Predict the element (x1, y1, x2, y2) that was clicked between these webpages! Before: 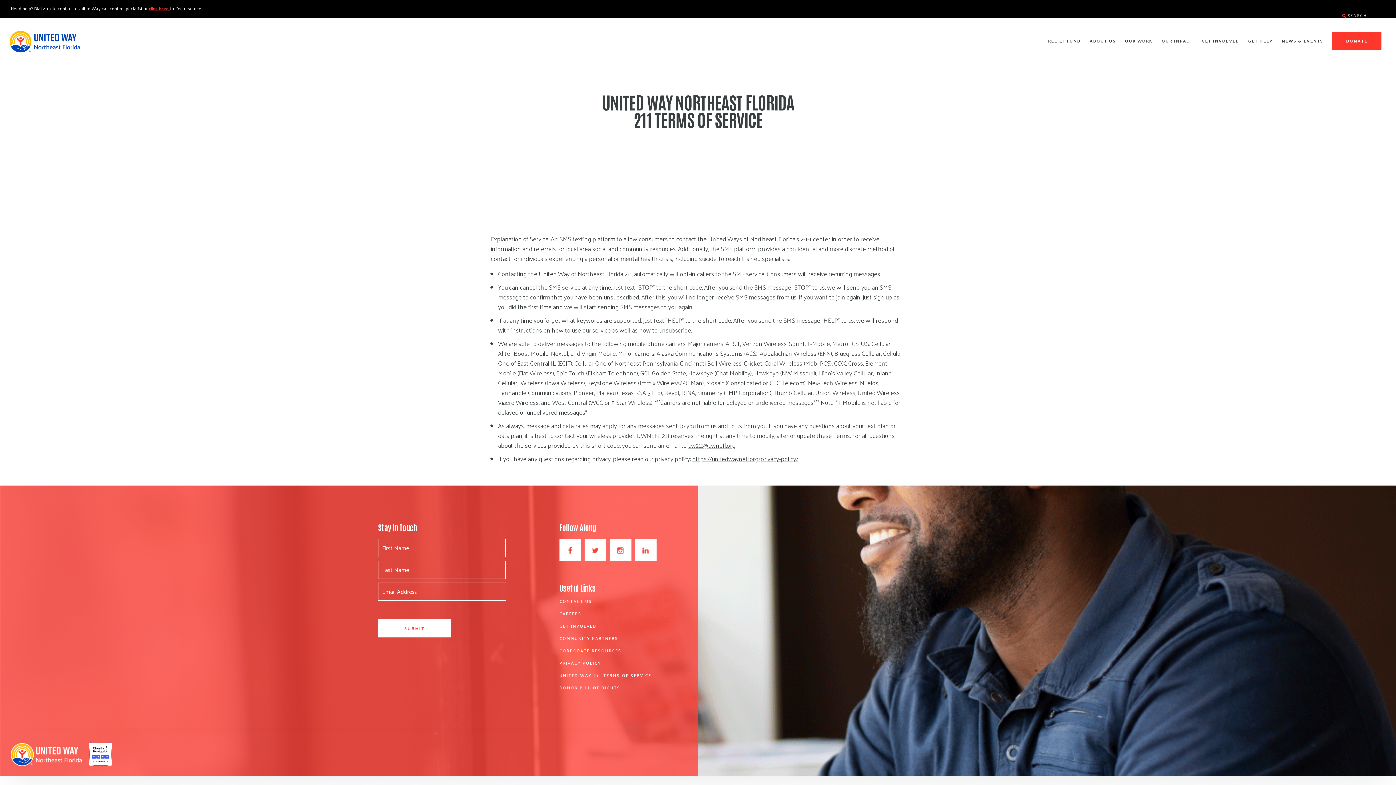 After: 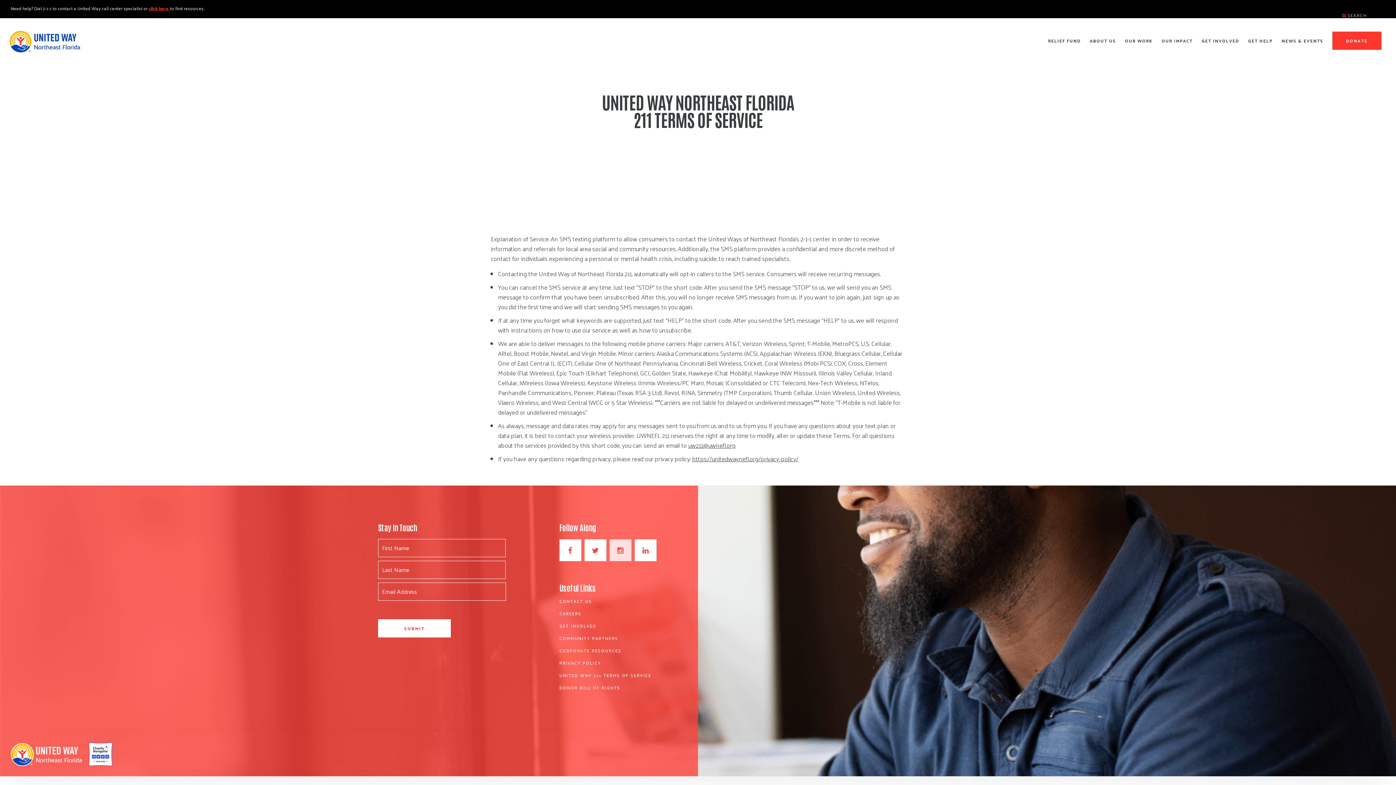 Action: bbox: (609, 553, 633, 564)